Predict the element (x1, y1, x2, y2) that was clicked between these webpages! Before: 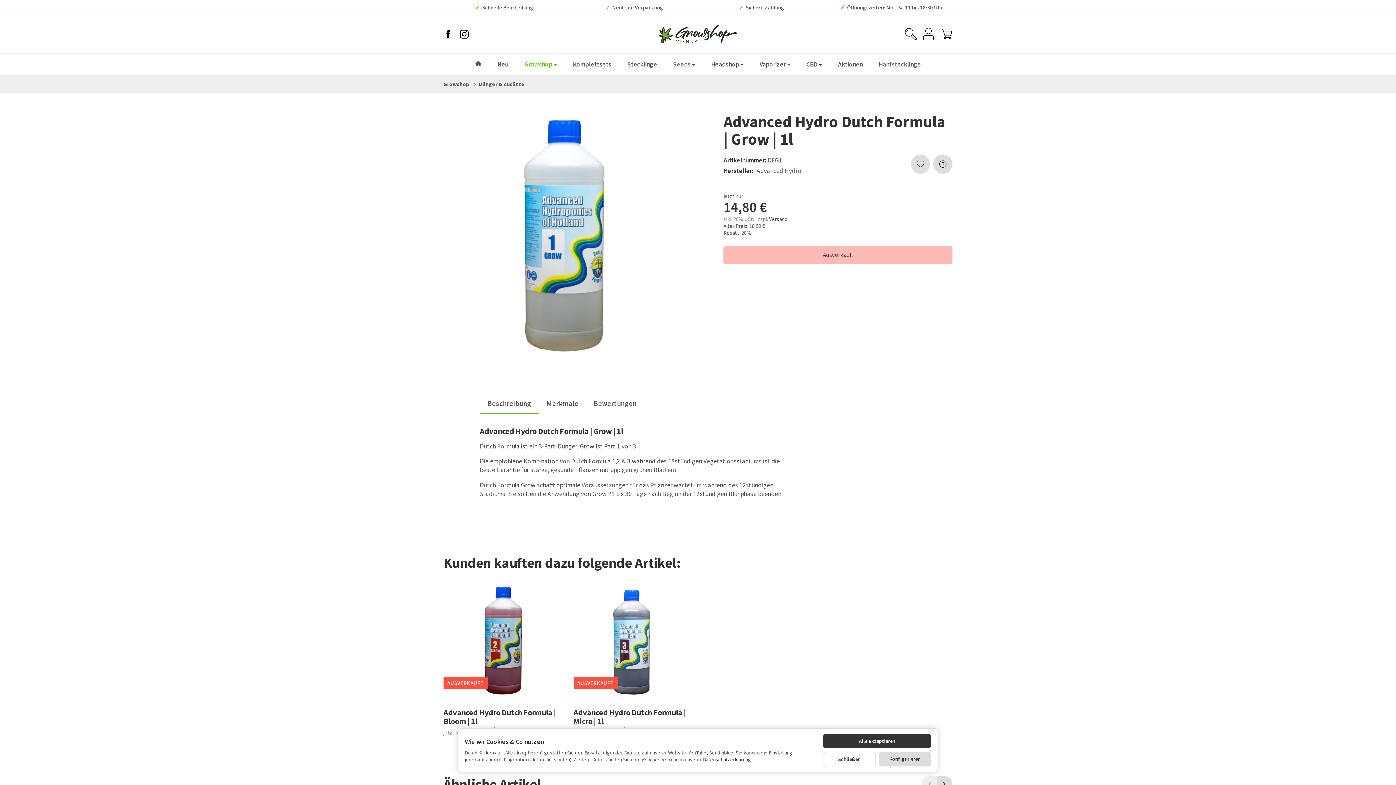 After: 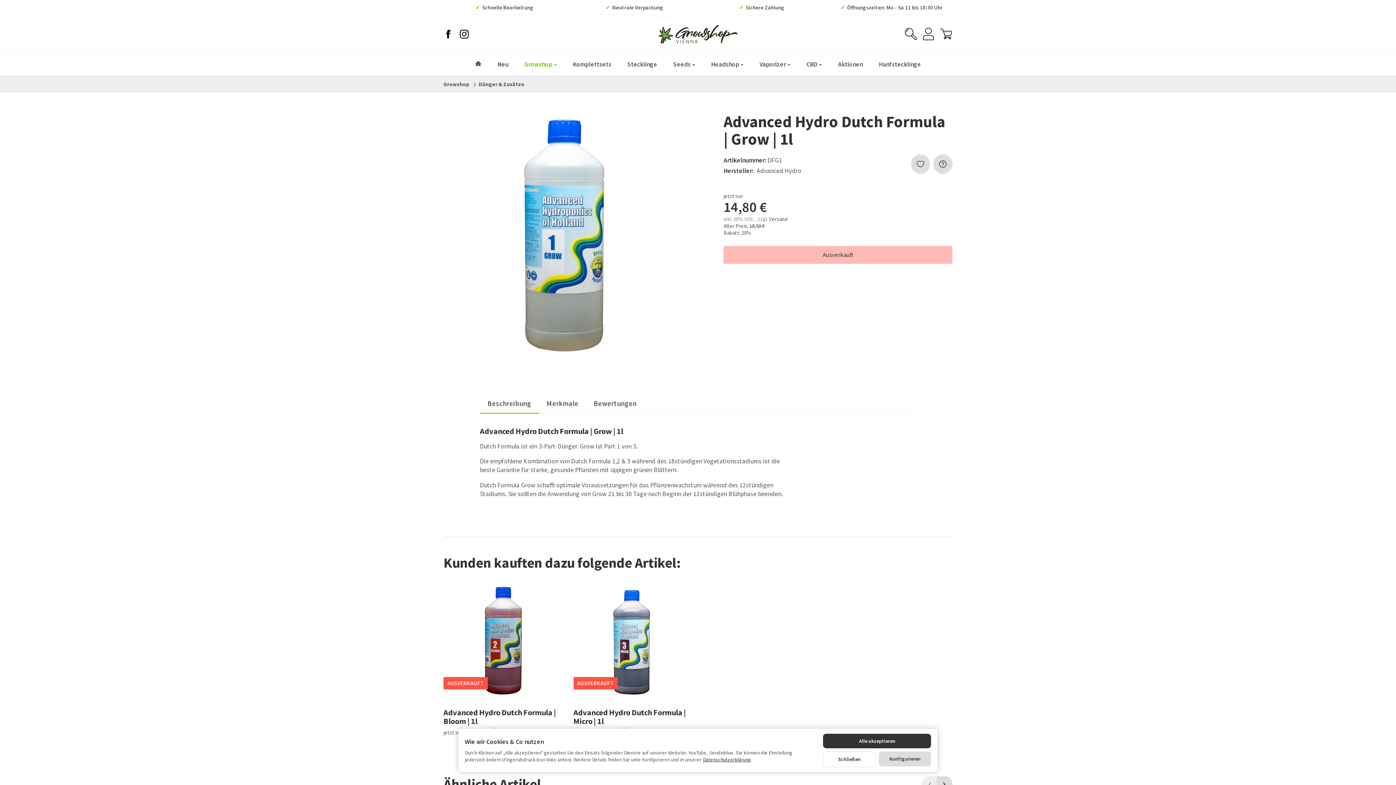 Action: bbox: (459, 29, 469, 38)